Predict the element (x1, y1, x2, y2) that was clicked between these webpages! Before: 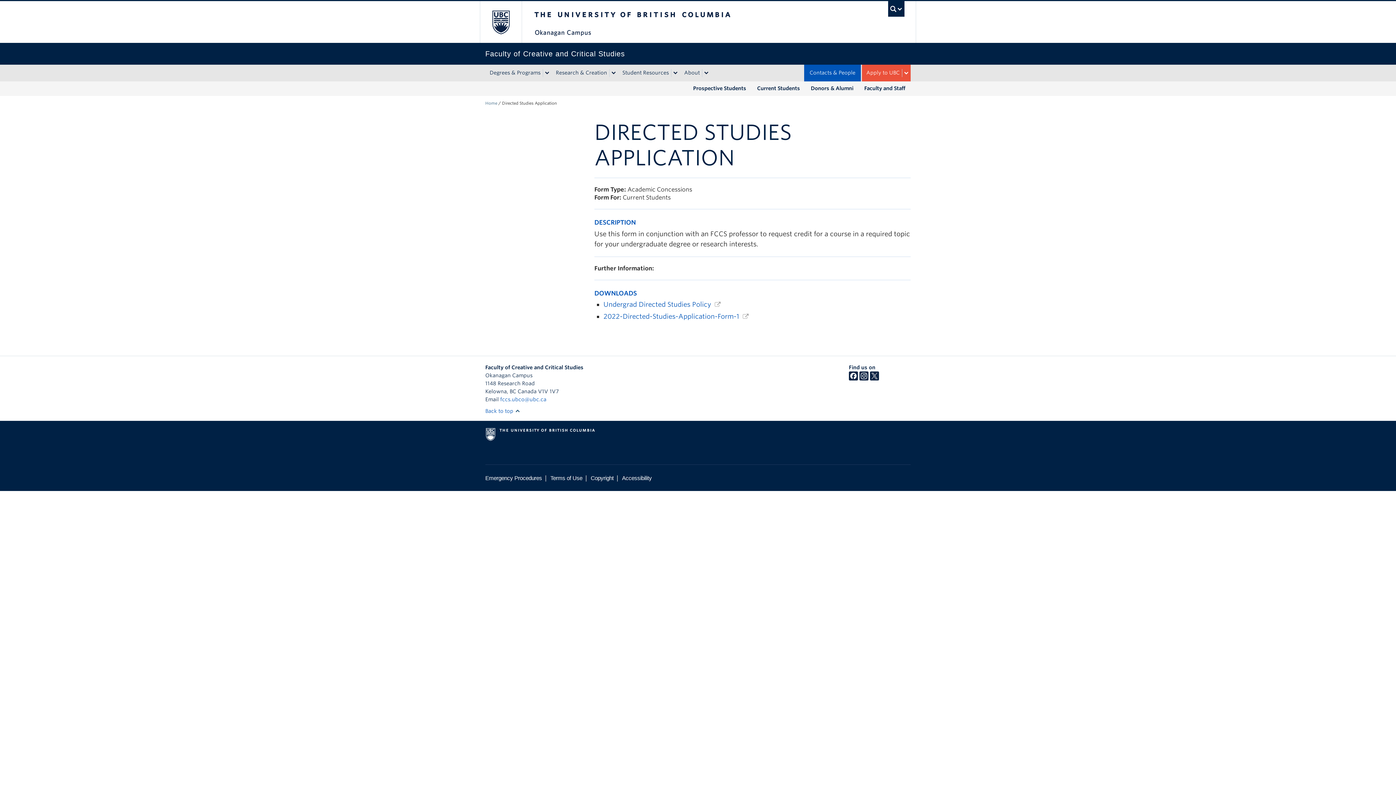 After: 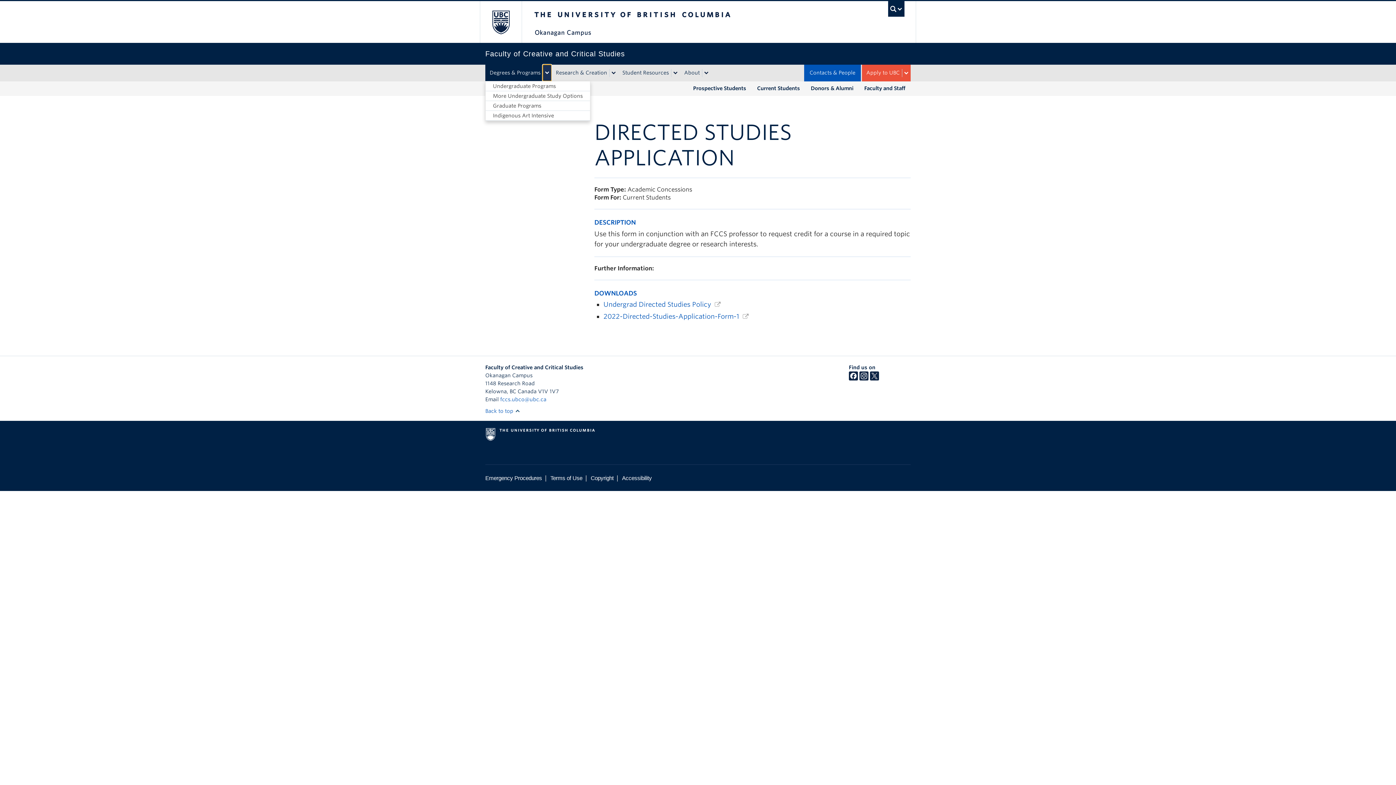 Action: bbox: (542, 68, 551, 76)